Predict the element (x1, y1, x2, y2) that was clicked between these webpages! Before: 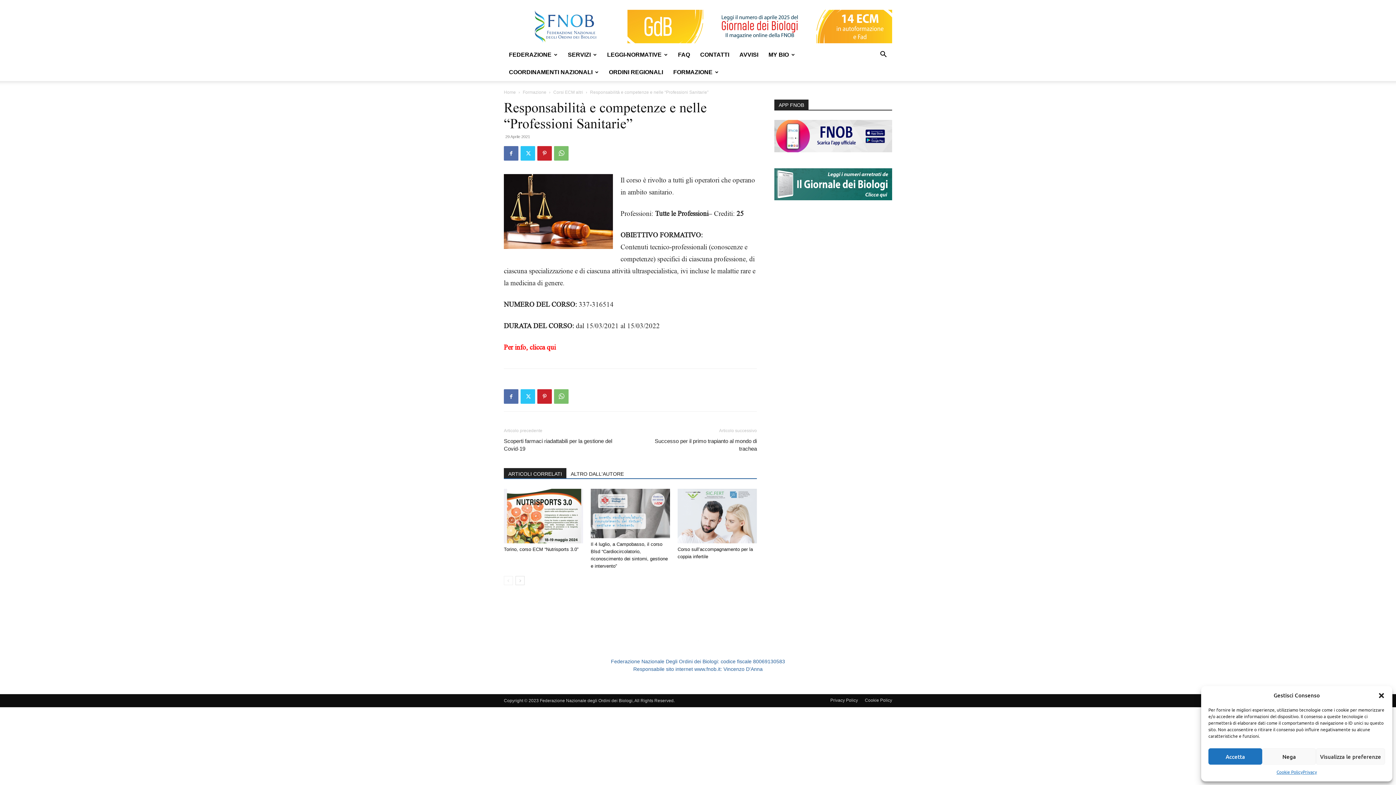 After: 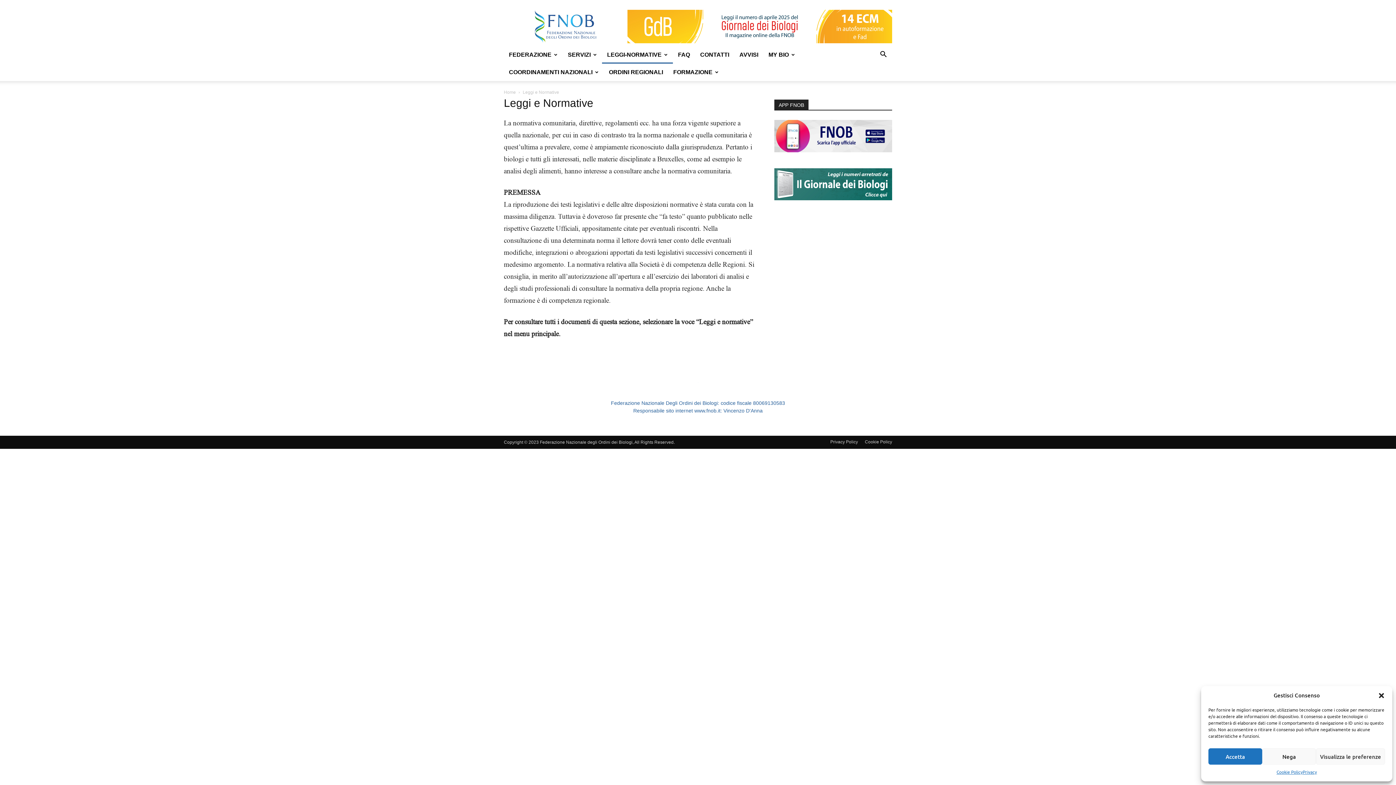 Action: bbox: (602, 46, 673, 63) label: LEGGI-NORMATIVE